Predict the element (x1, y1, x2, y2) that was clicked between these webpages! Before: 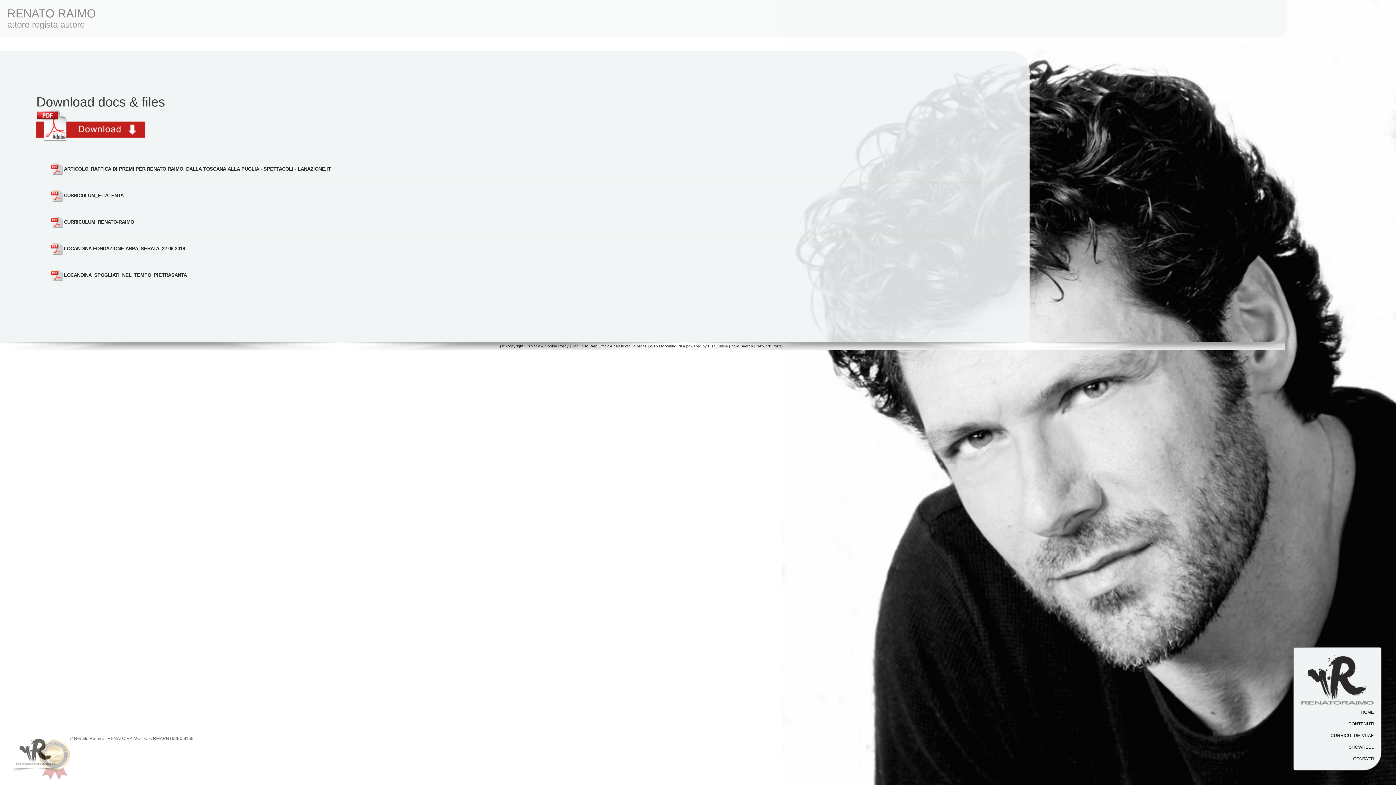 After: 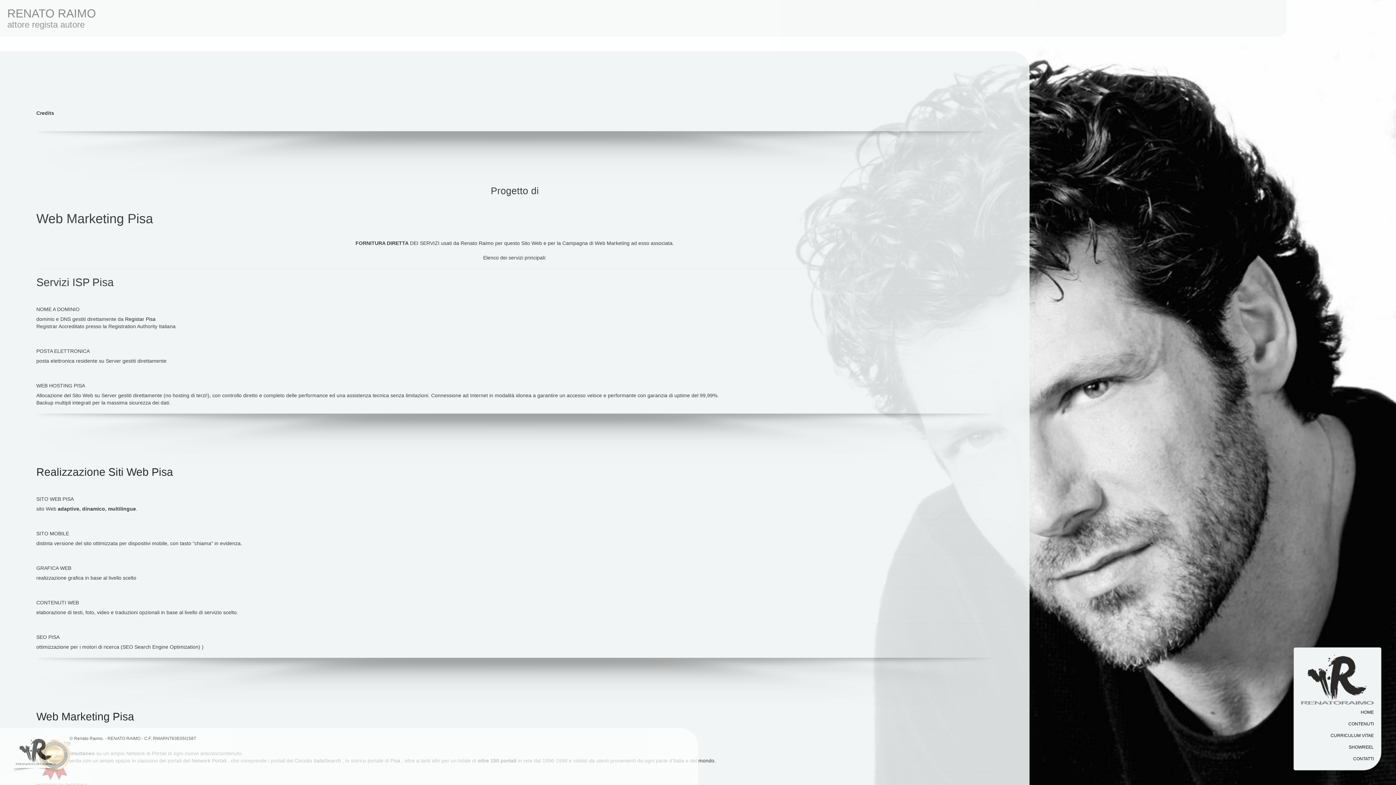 Action: label: Credits bbox: (634, 344, 646, 348)